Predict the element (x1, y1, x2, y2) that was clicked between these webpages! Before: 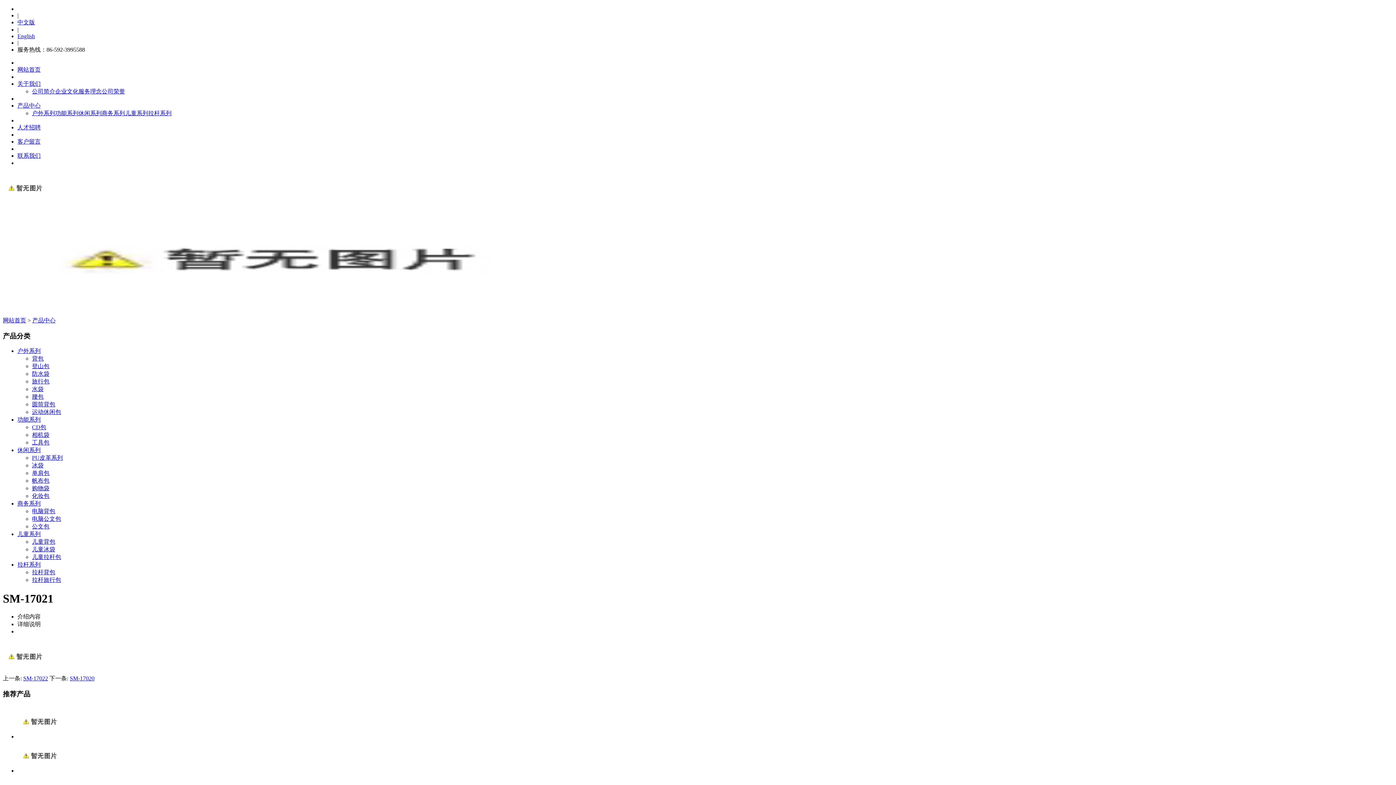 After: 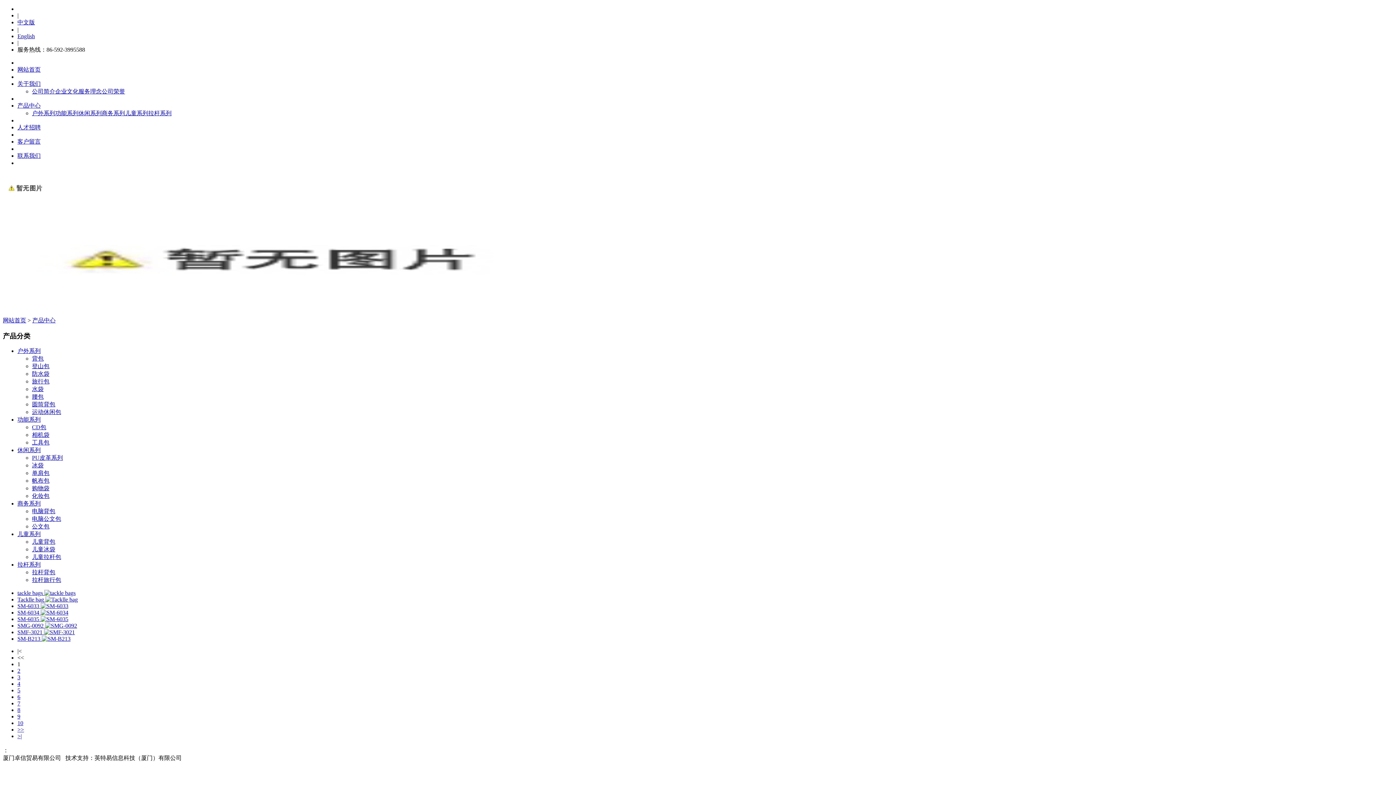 Action: bbox: (32, 317, 55, 323) label: 产品中心